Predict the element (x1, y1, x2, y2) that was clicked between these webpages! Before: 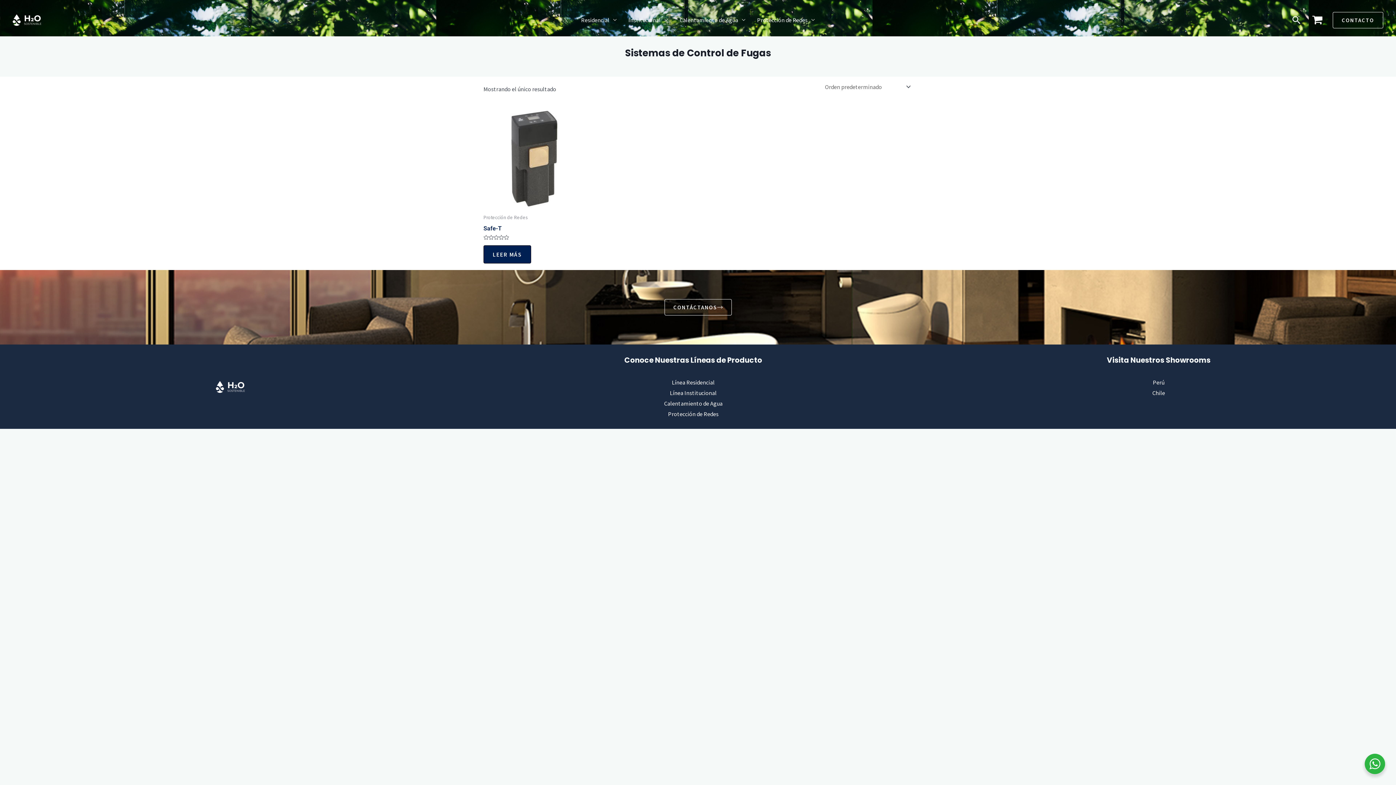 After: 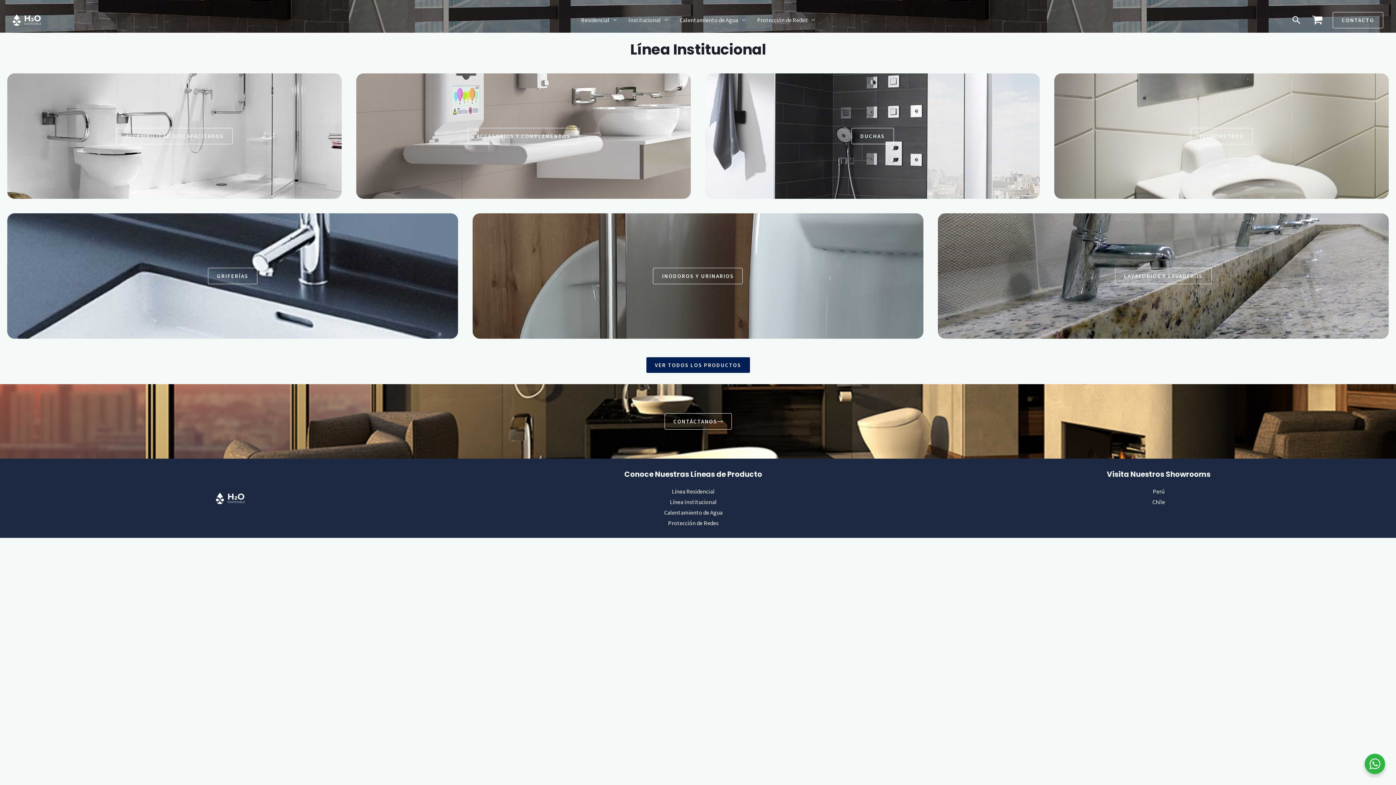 Action: bbox: (622, 7, 674, 32) label: Institucional